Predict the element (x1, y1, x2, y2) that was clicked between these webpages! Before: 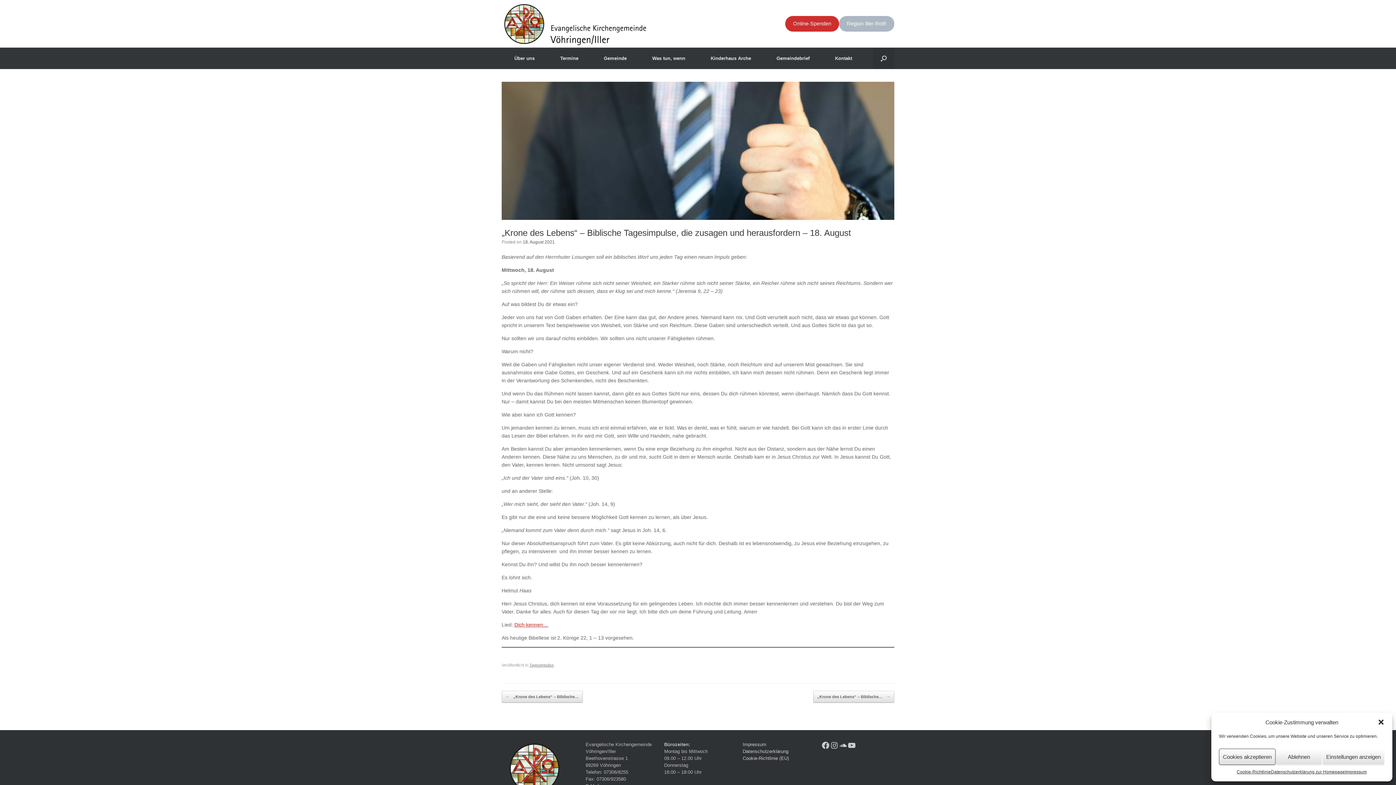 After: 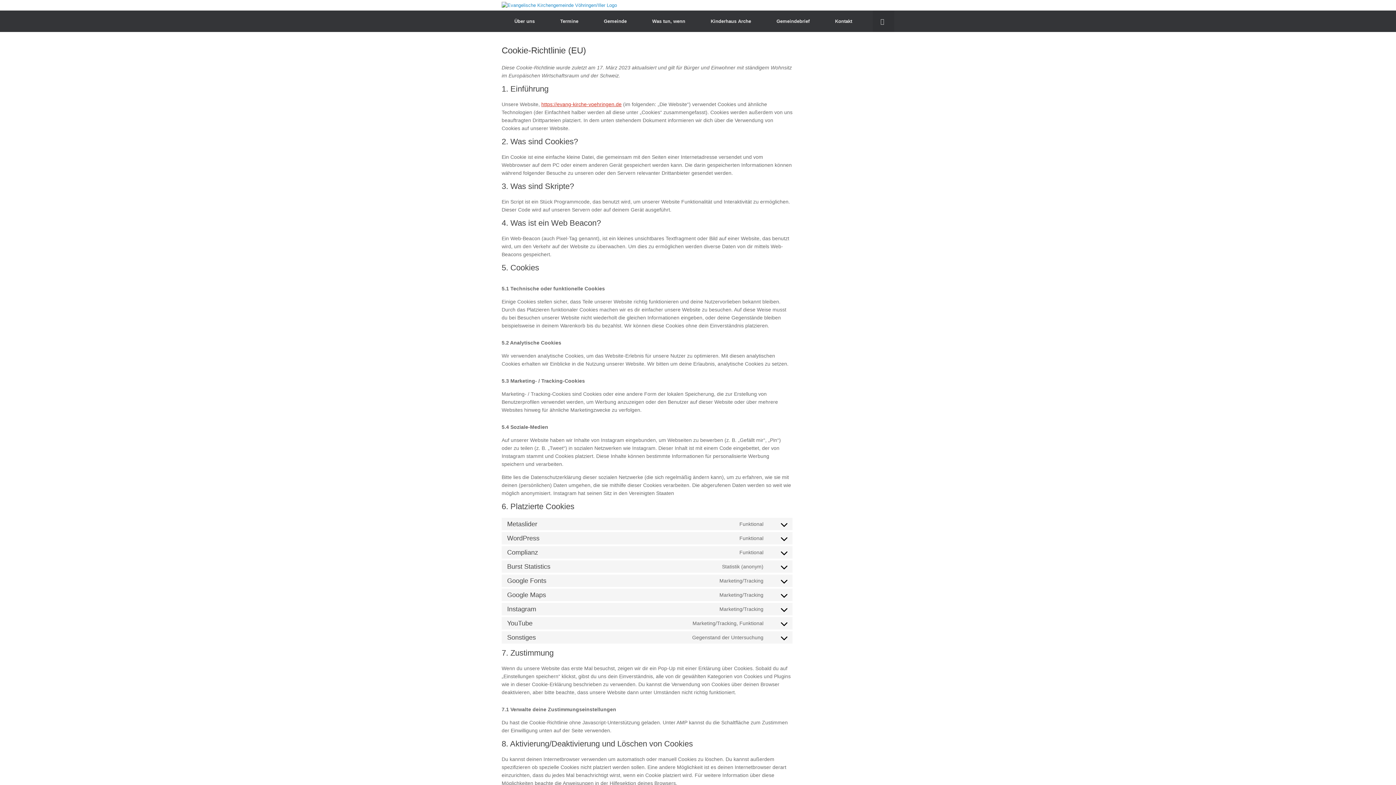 Action: bbox: (742, 755, 789, 761) label: Cookie-Richtlinie (EU)